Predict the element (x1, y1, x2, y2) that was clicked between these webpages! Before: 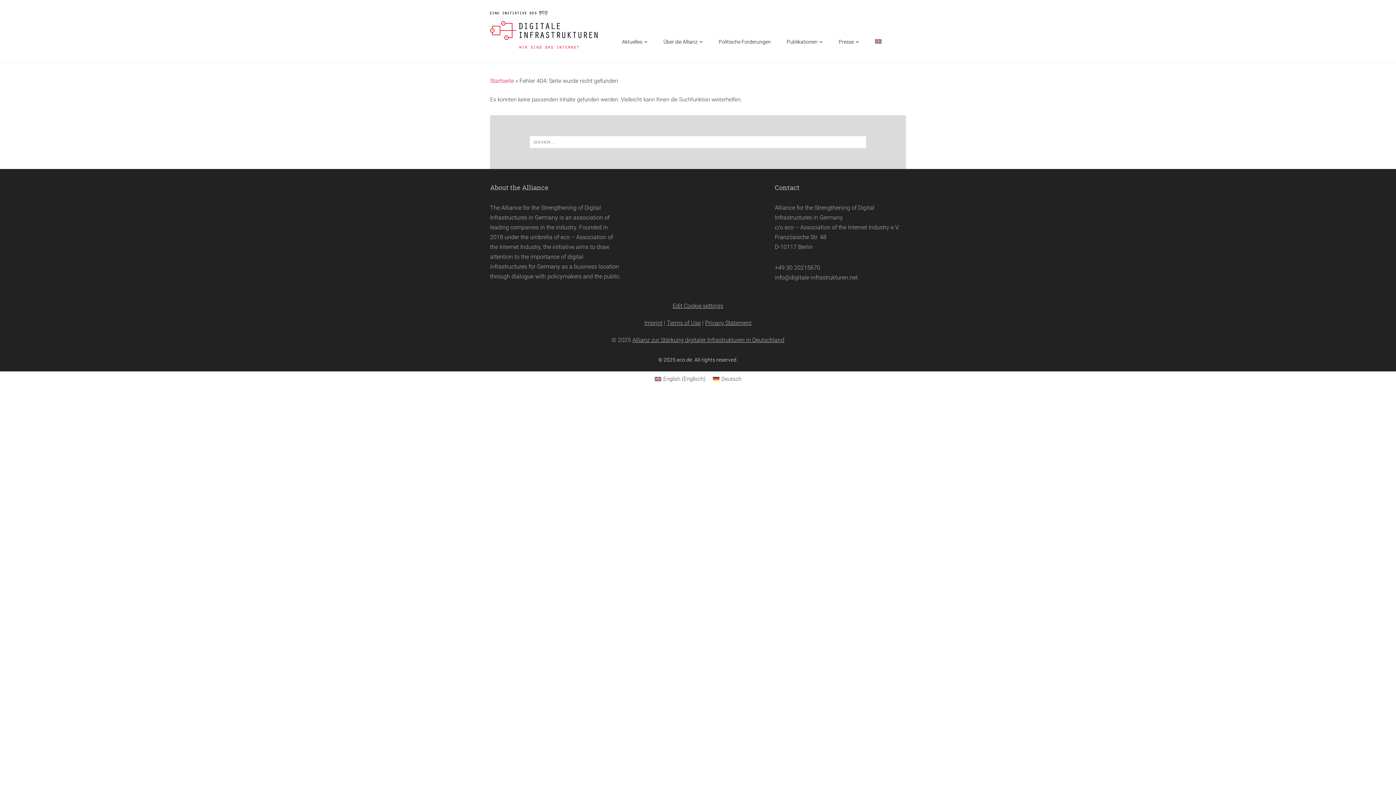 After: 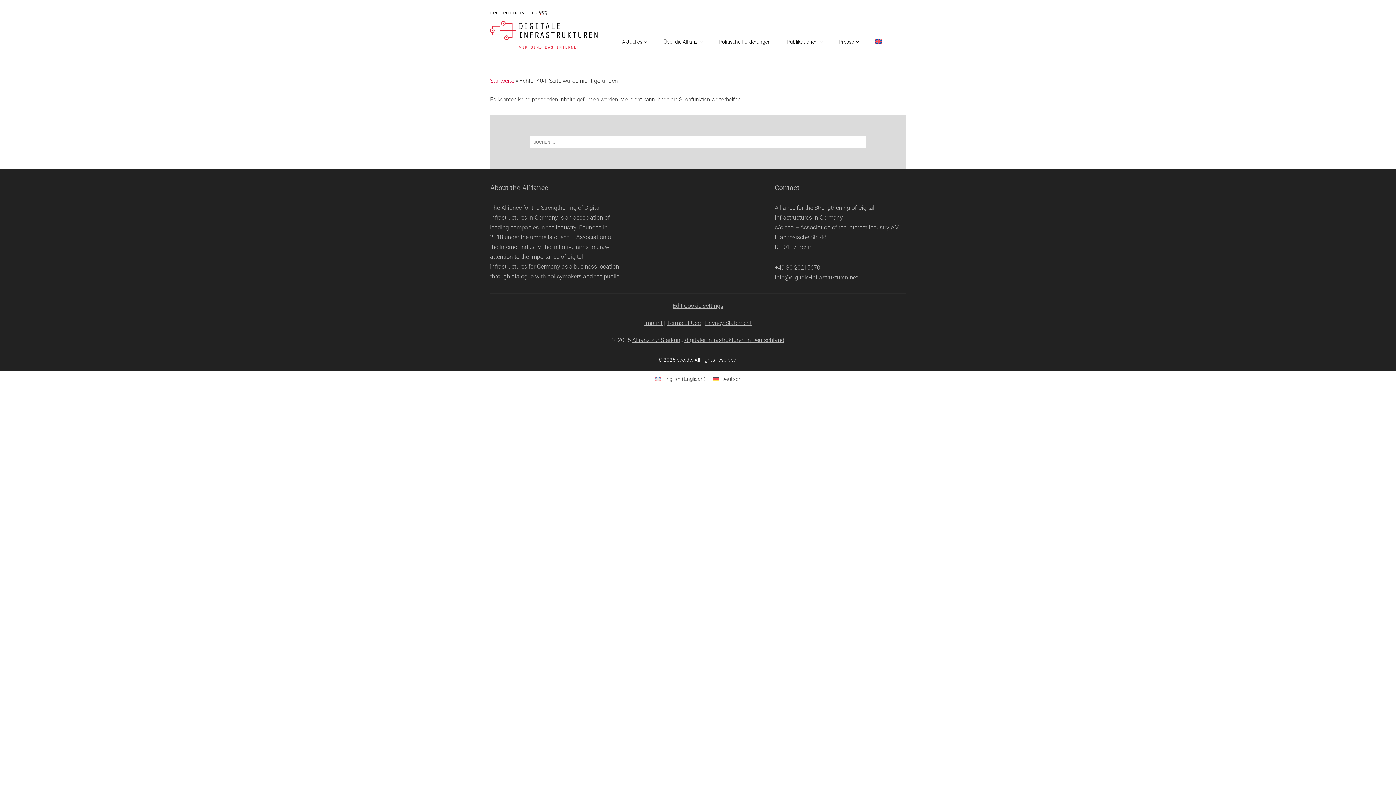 Action: label: Imprint bbox: (644, 319, 662, 326)